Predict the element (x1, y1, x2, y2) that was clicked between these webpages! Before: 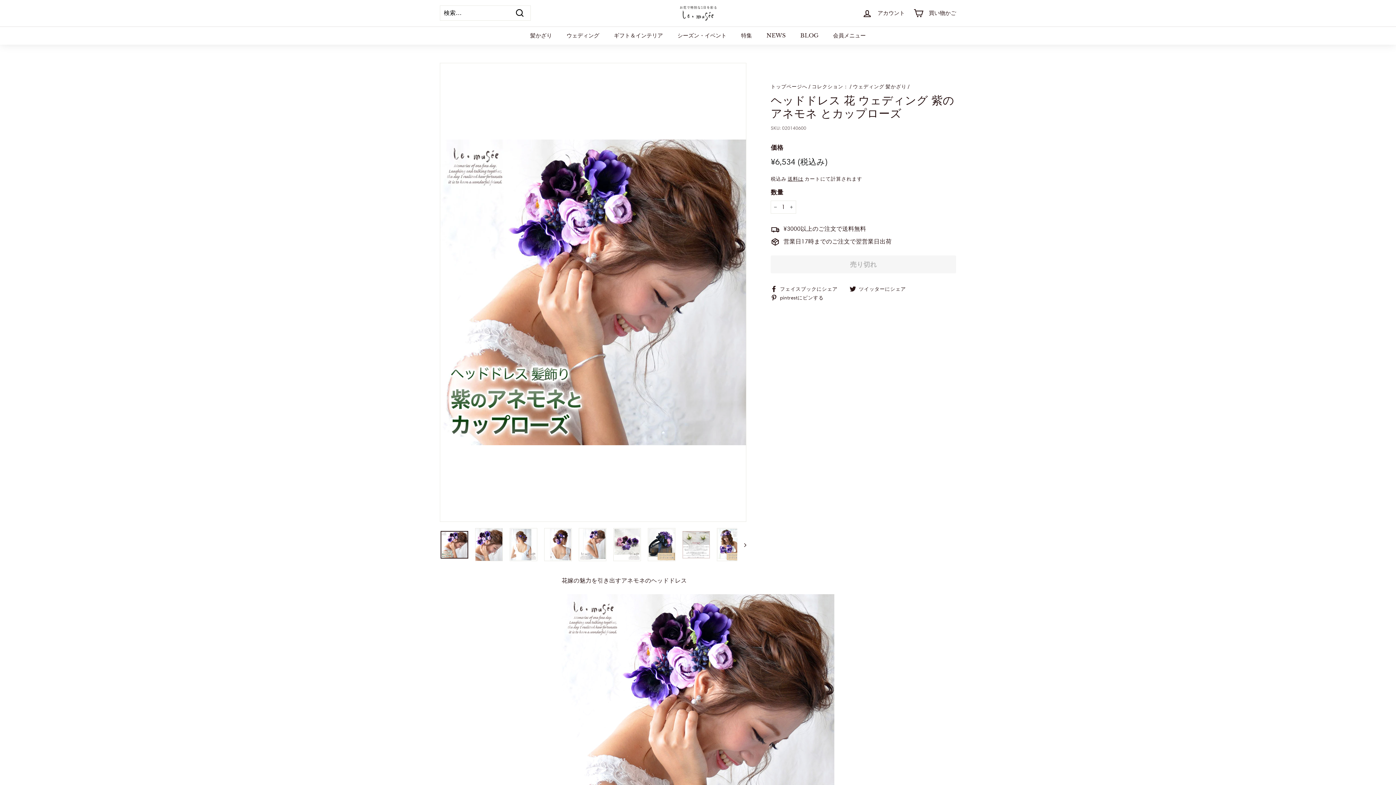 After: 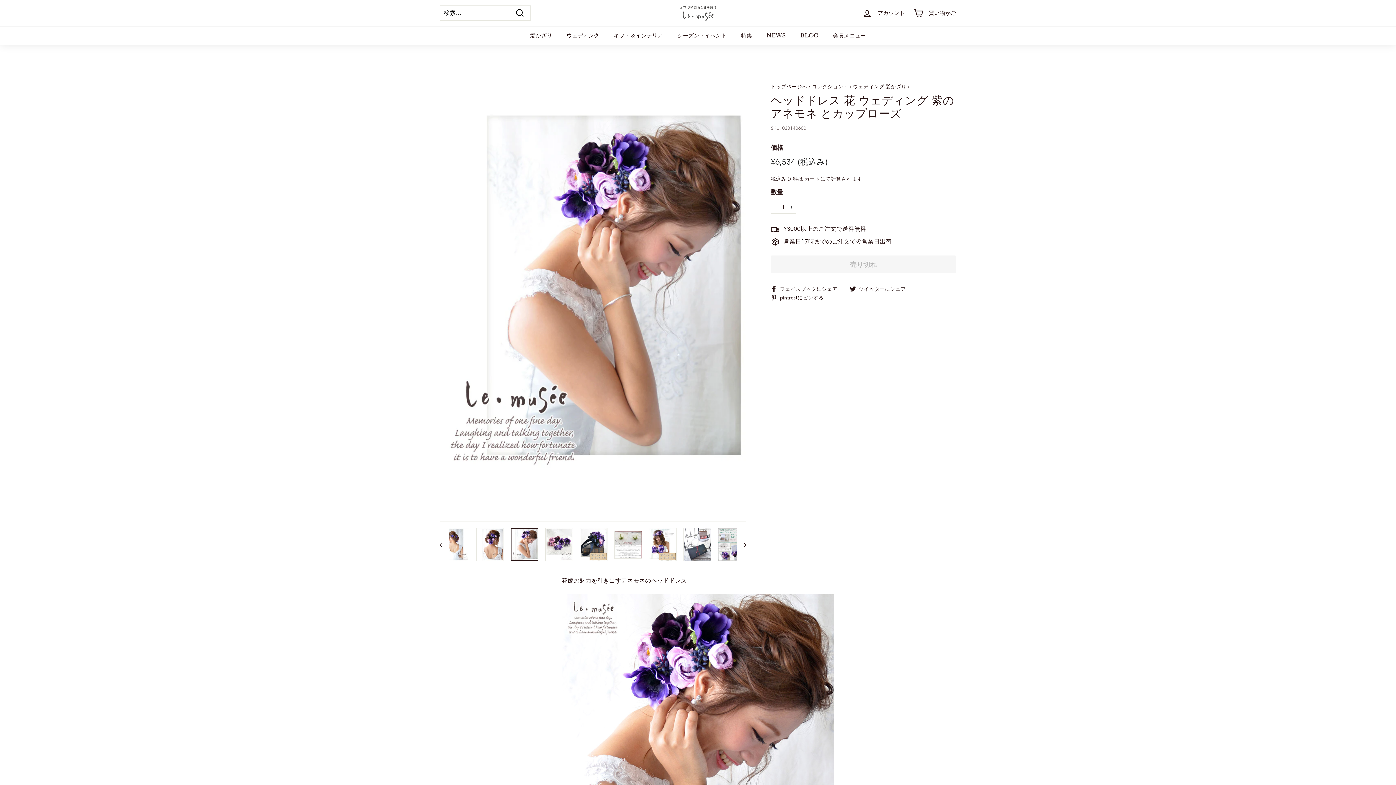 Action: bbox: (578, 528, 606, 561)